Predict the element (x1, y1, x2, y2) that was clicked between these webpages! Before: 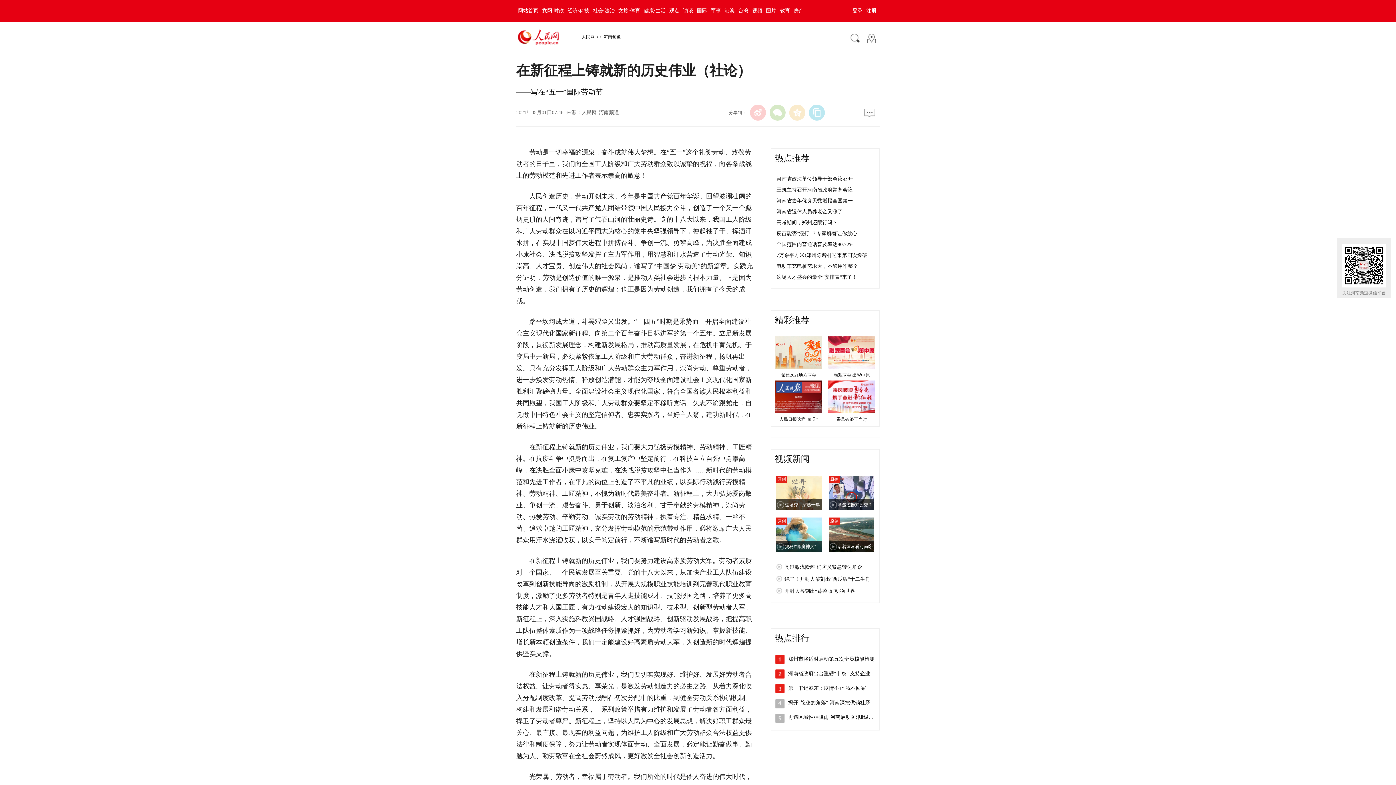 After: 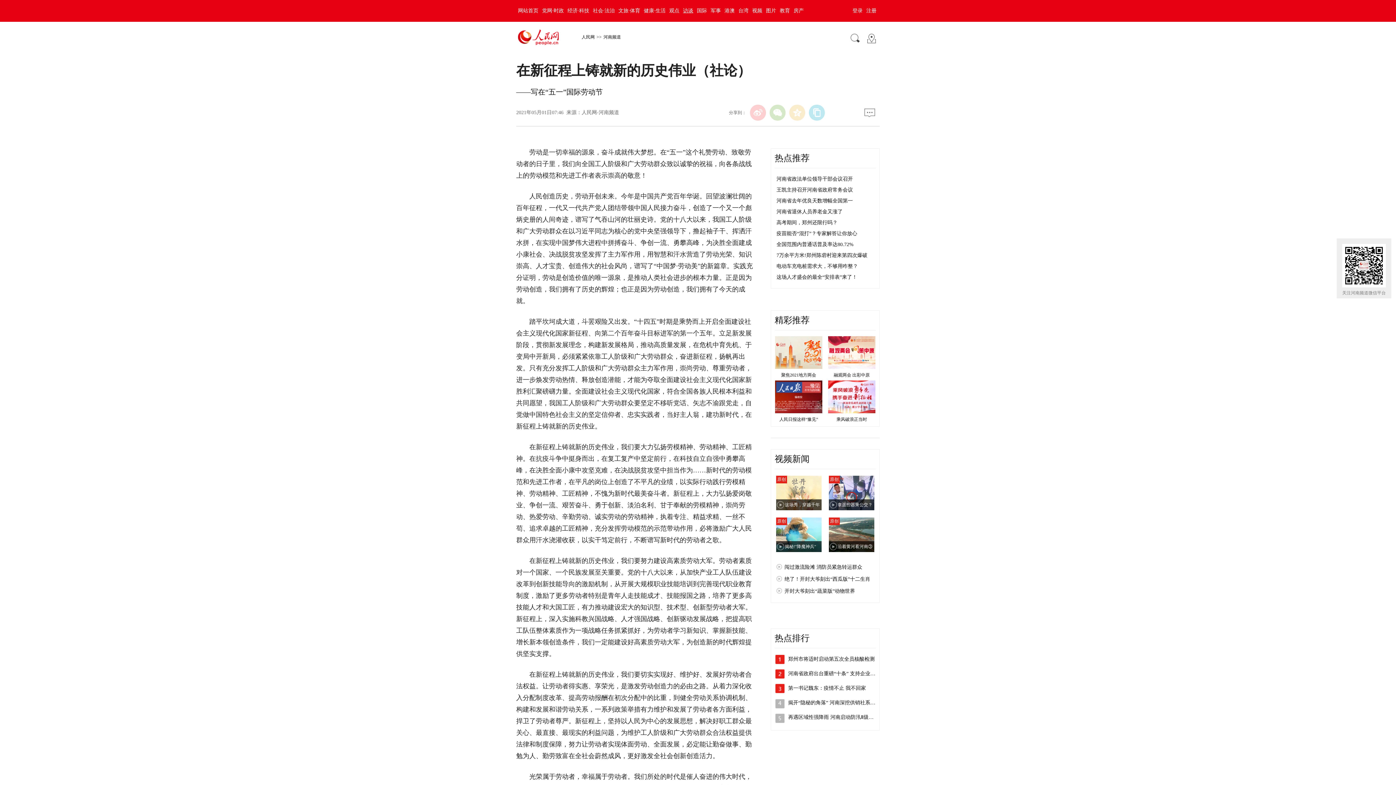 Action: bbox: (681, 8, 695, 13) label: 访谈